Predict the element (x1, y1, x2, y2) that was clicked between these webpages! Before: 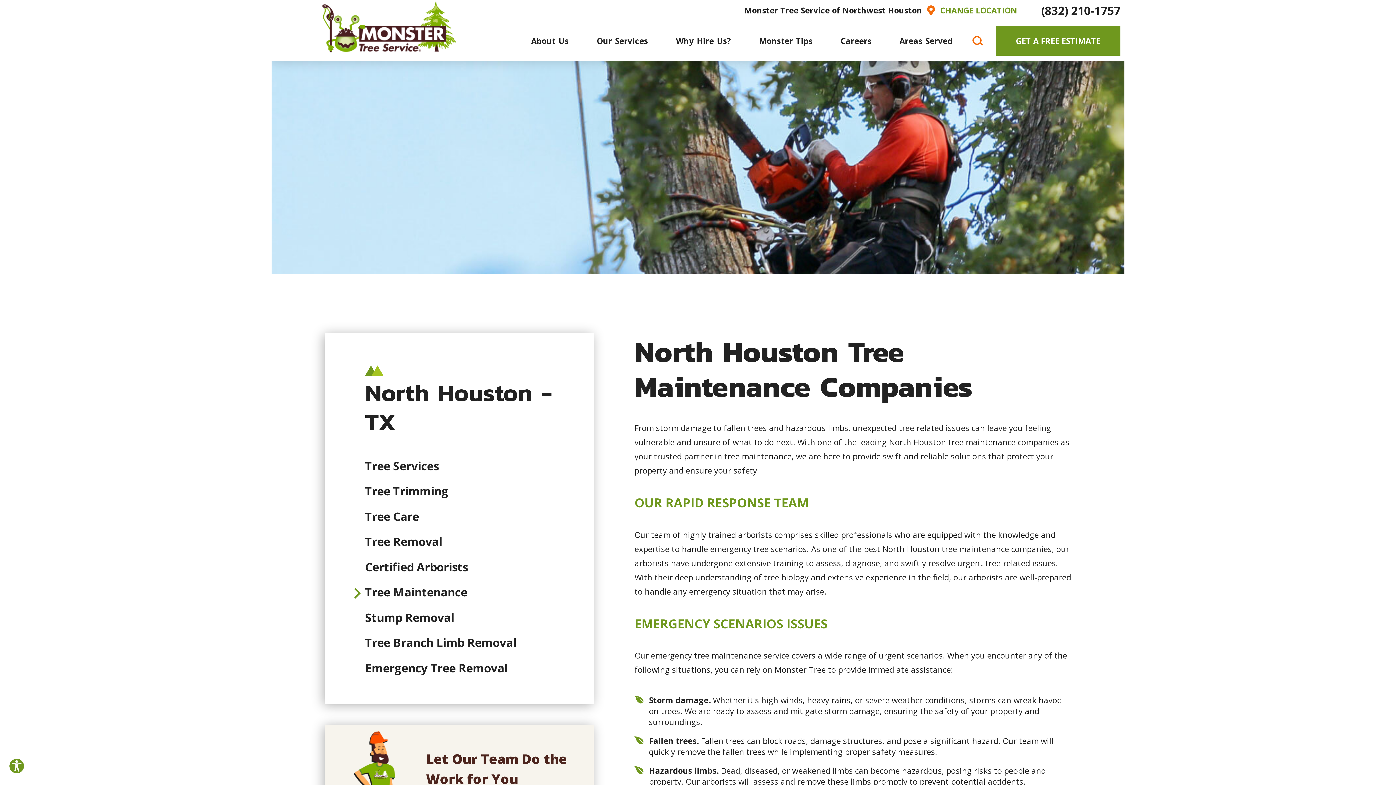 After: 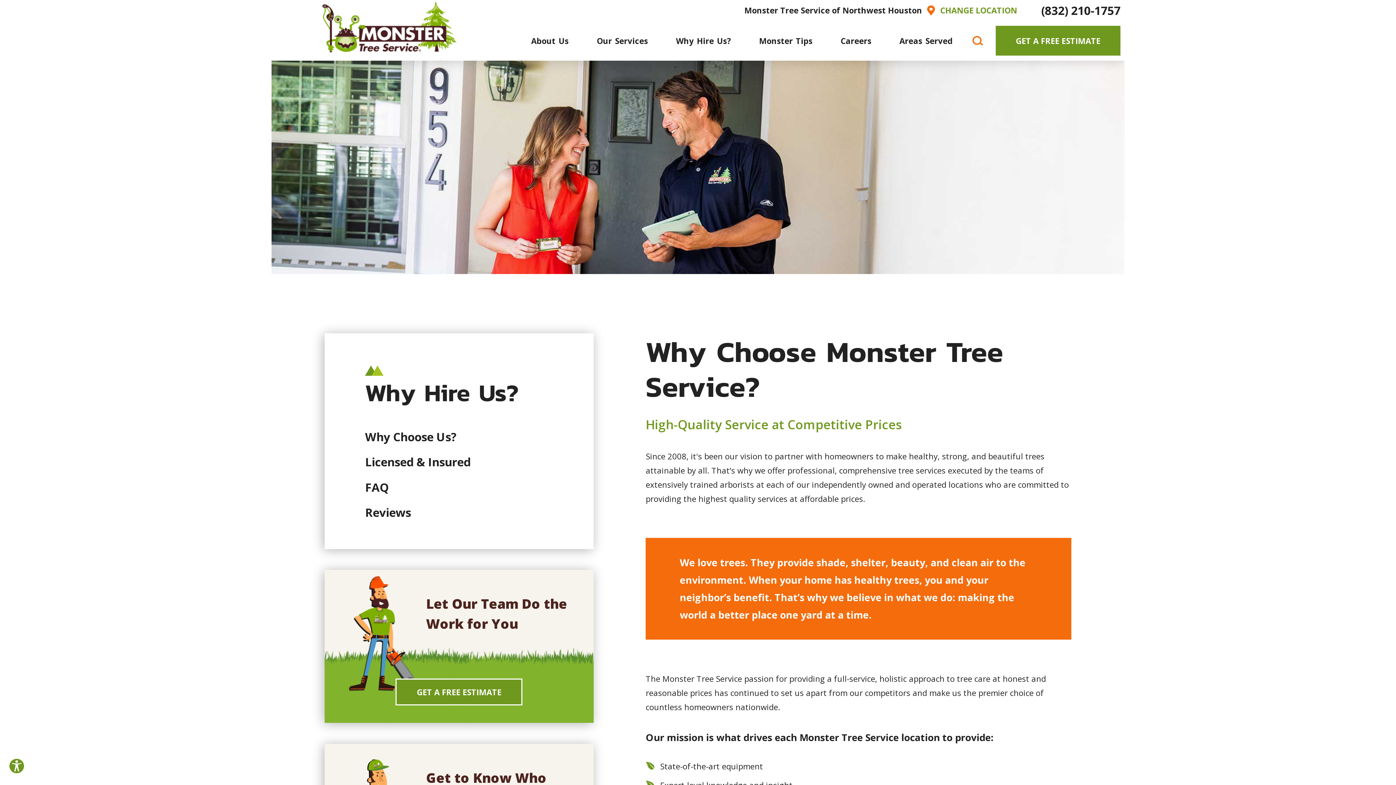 Action: label: Why Hire Us? bbox: (668, 20, 739, 60)